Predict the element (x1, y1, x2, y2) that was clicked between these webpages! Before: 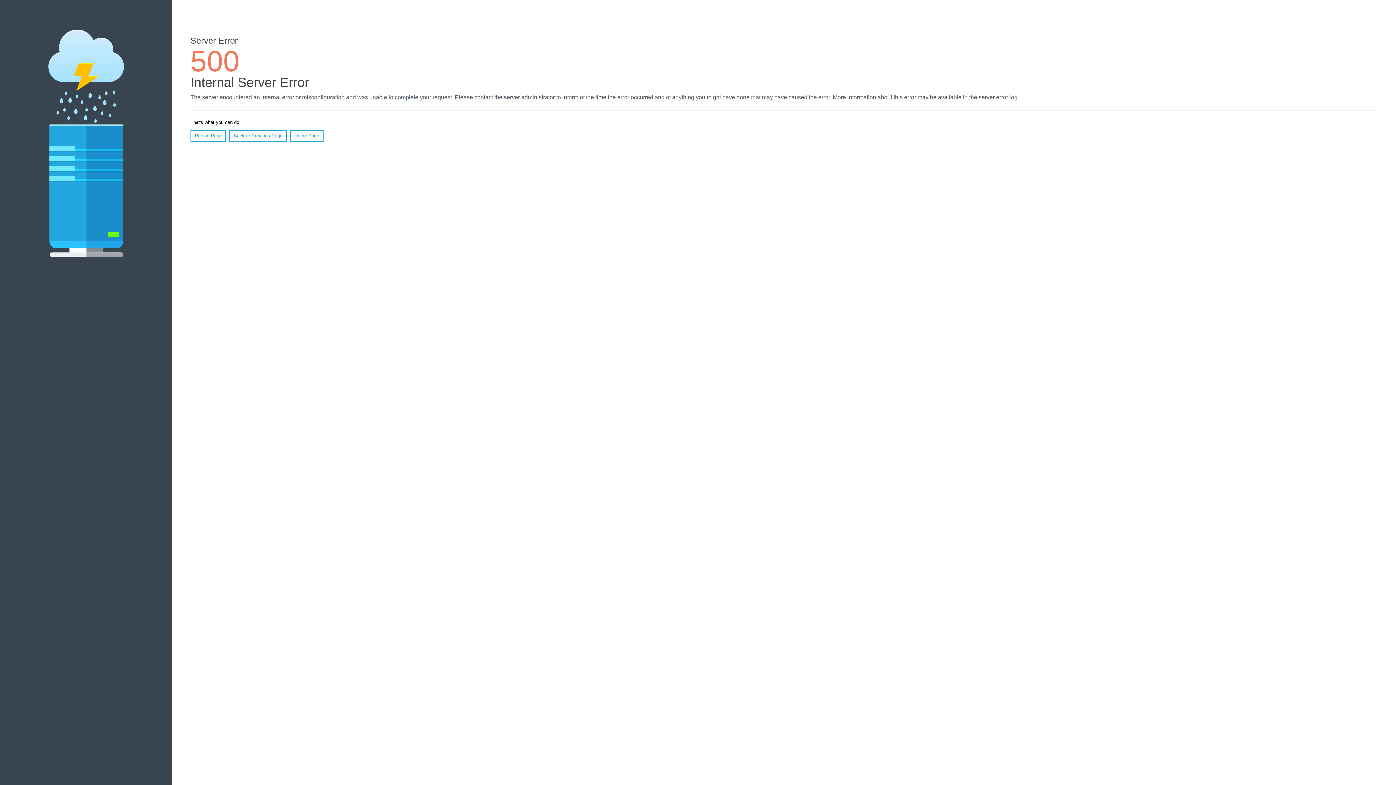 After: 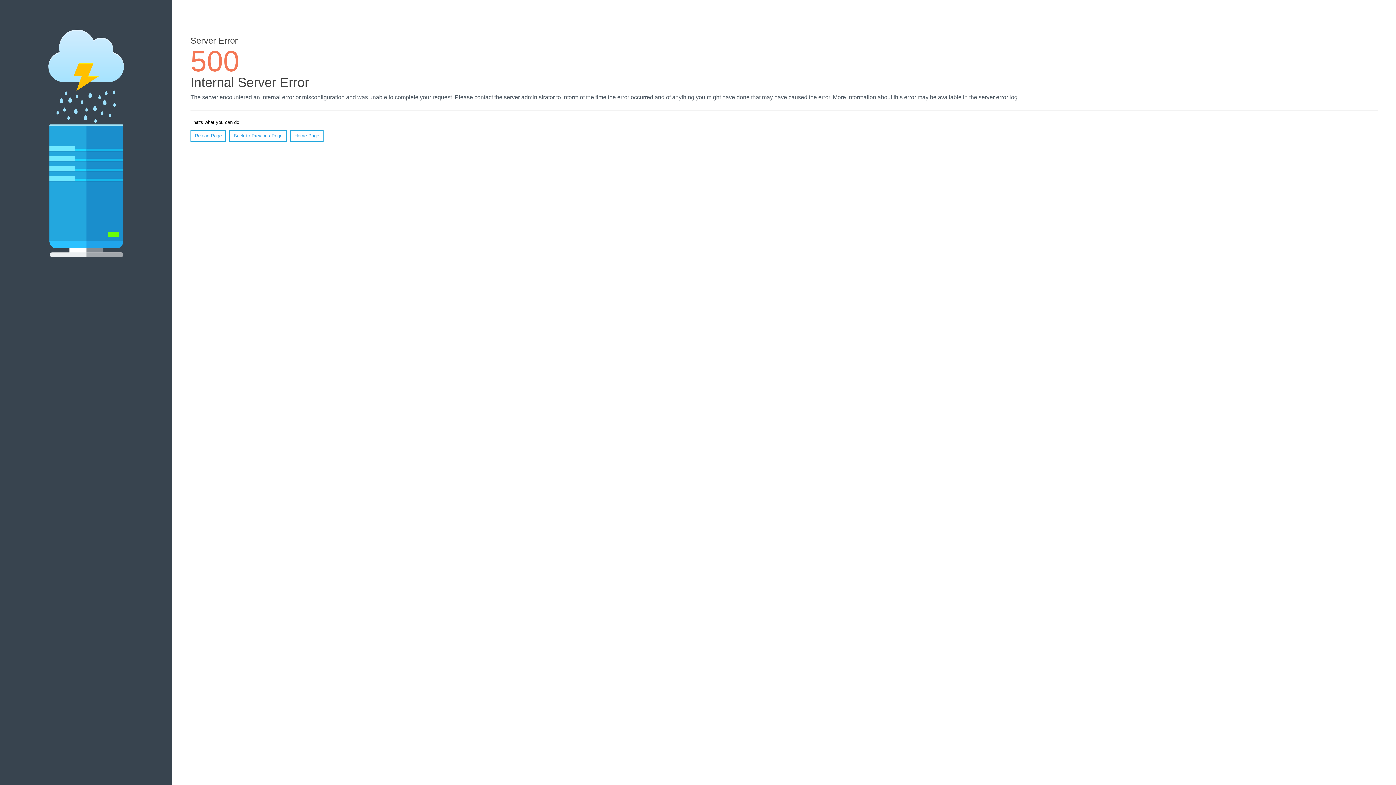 Action: label: Home Page bbox: (290, 130, 323, 141)